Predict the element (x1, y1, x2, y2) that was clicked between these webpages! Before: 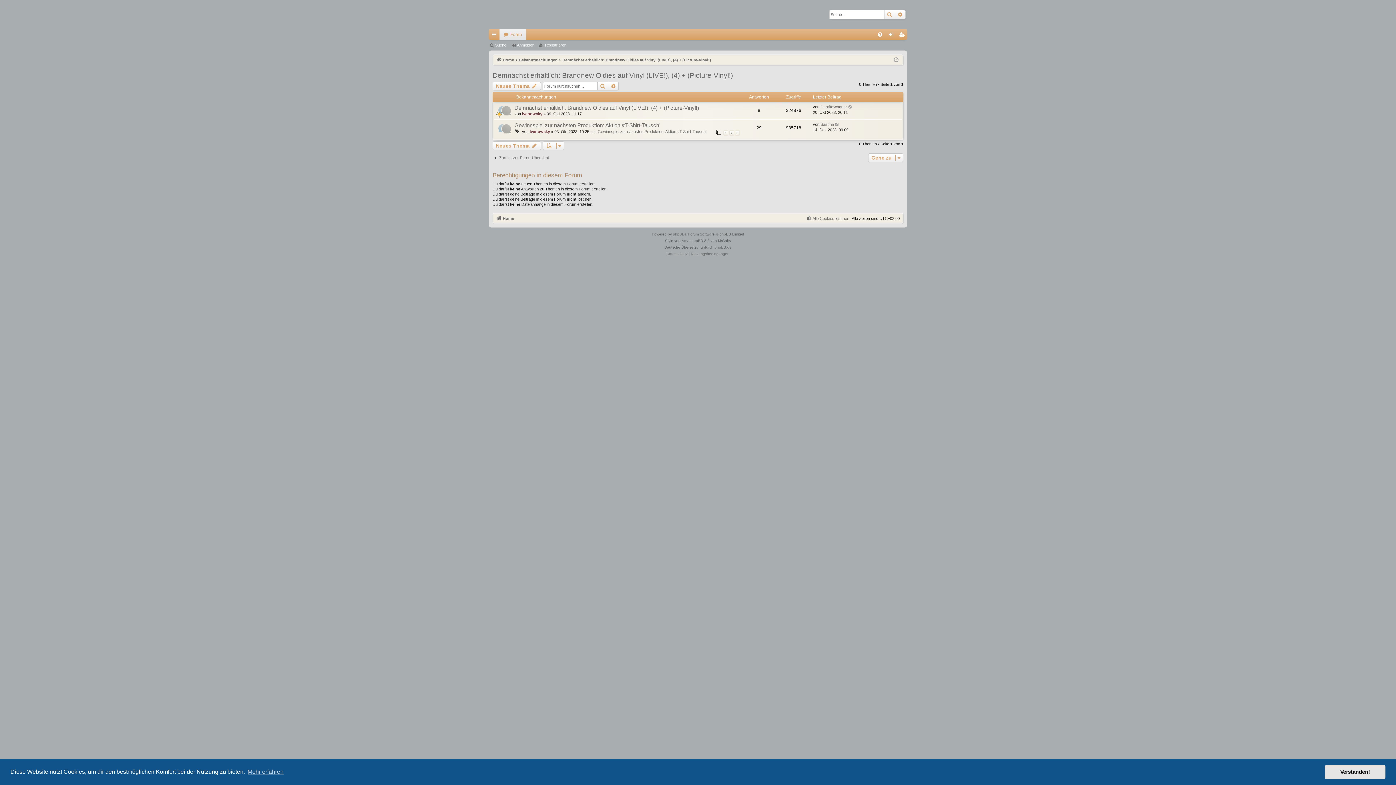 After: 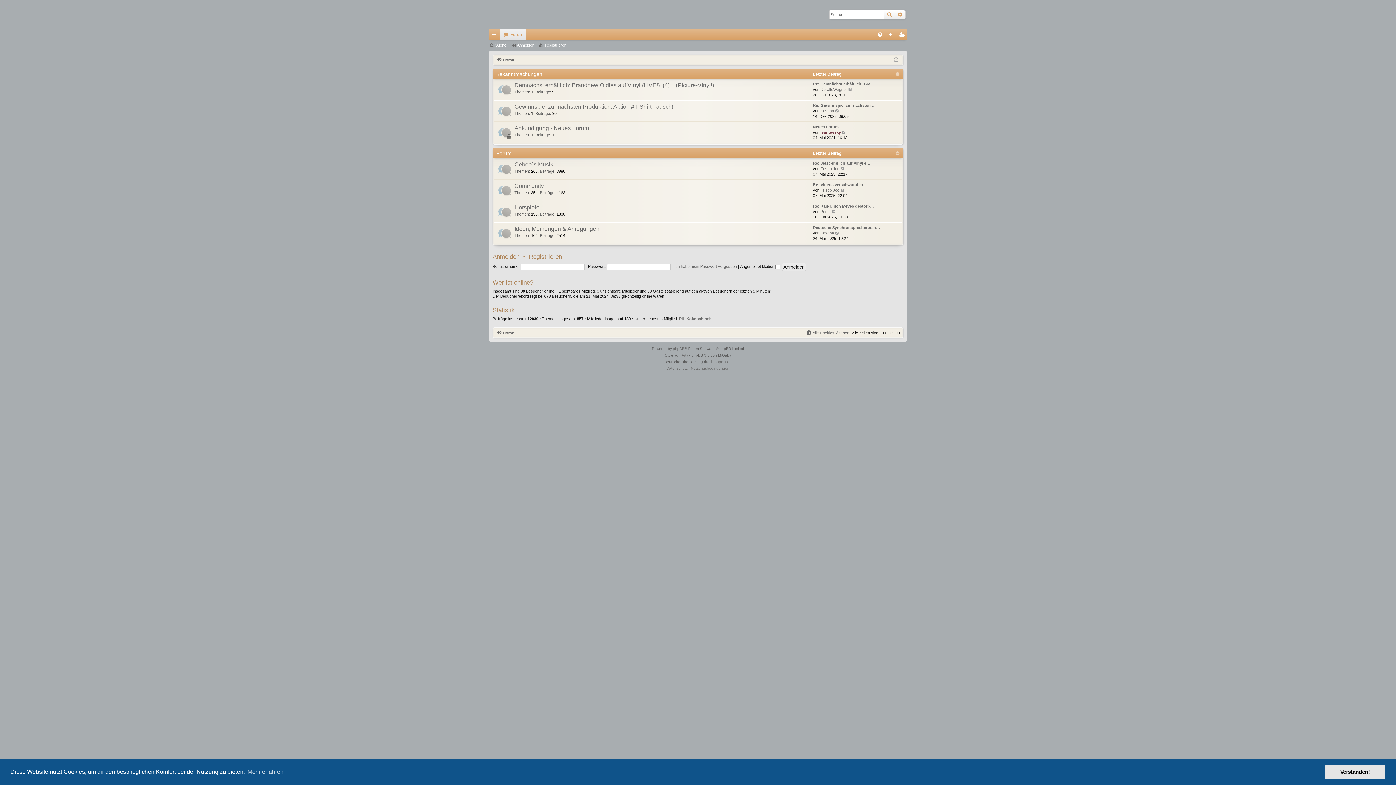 Action: bbox: (492, 155, 549, 160) label: Zurück zur Foren-Übersicht